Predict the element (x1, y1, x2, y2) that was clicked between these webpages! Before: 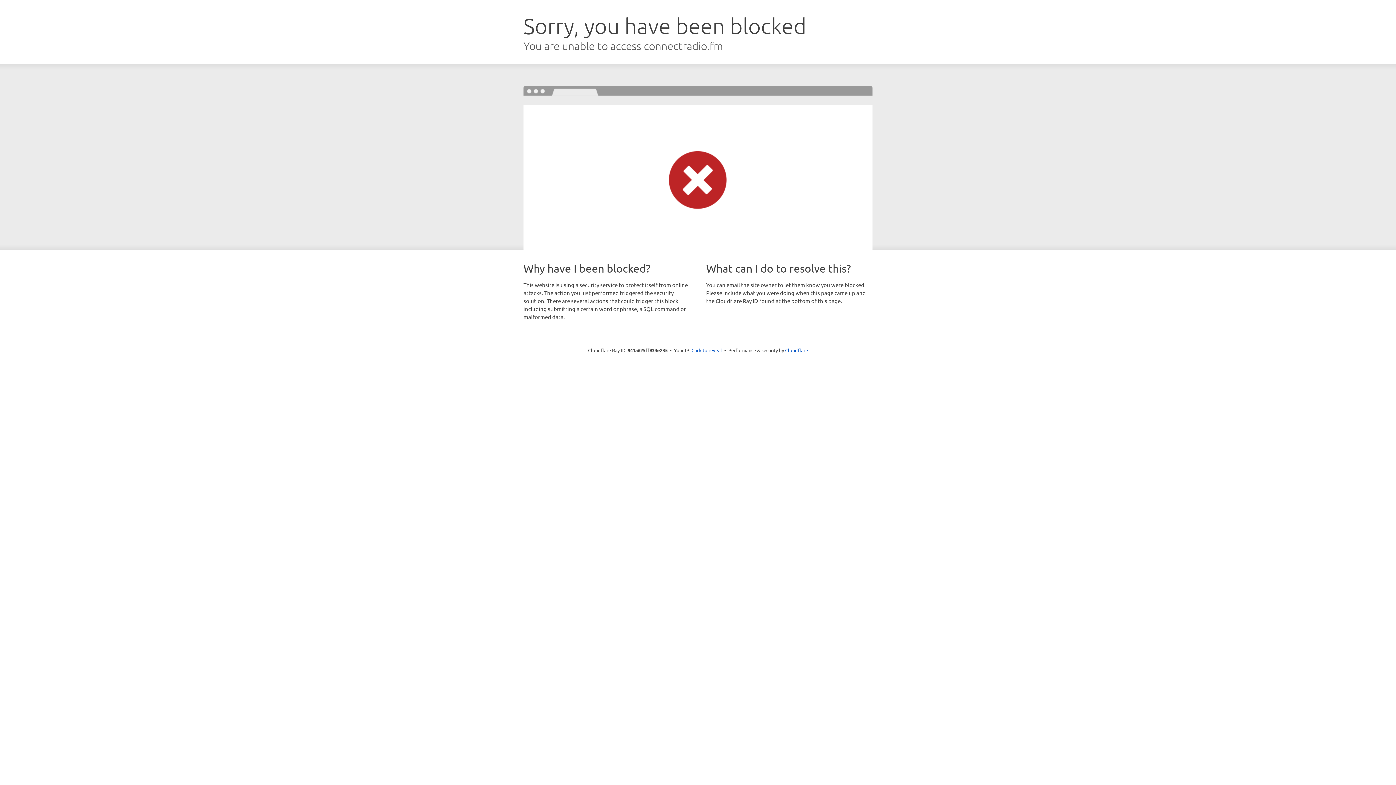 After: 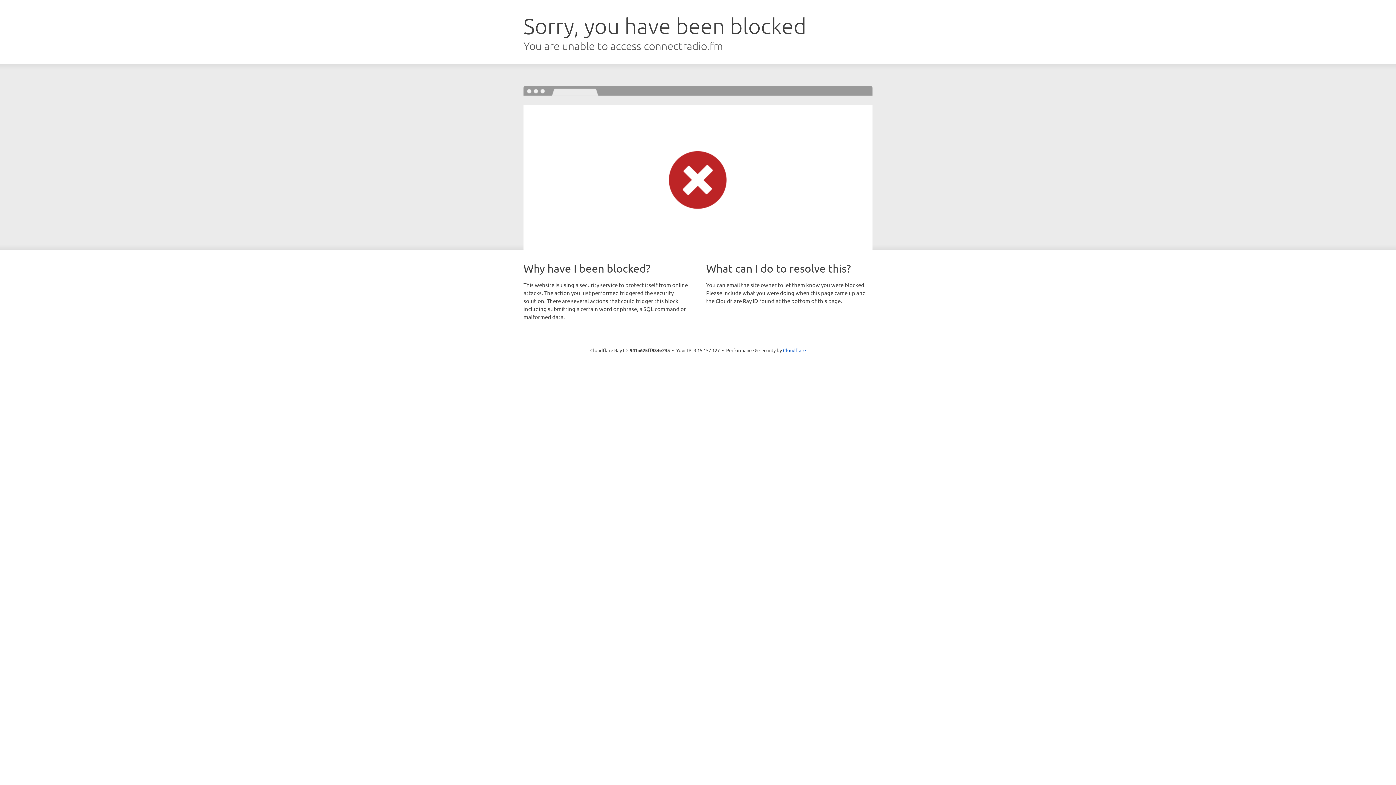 Action: label: Click to reveal bbox: (691, 346, 722, 353)